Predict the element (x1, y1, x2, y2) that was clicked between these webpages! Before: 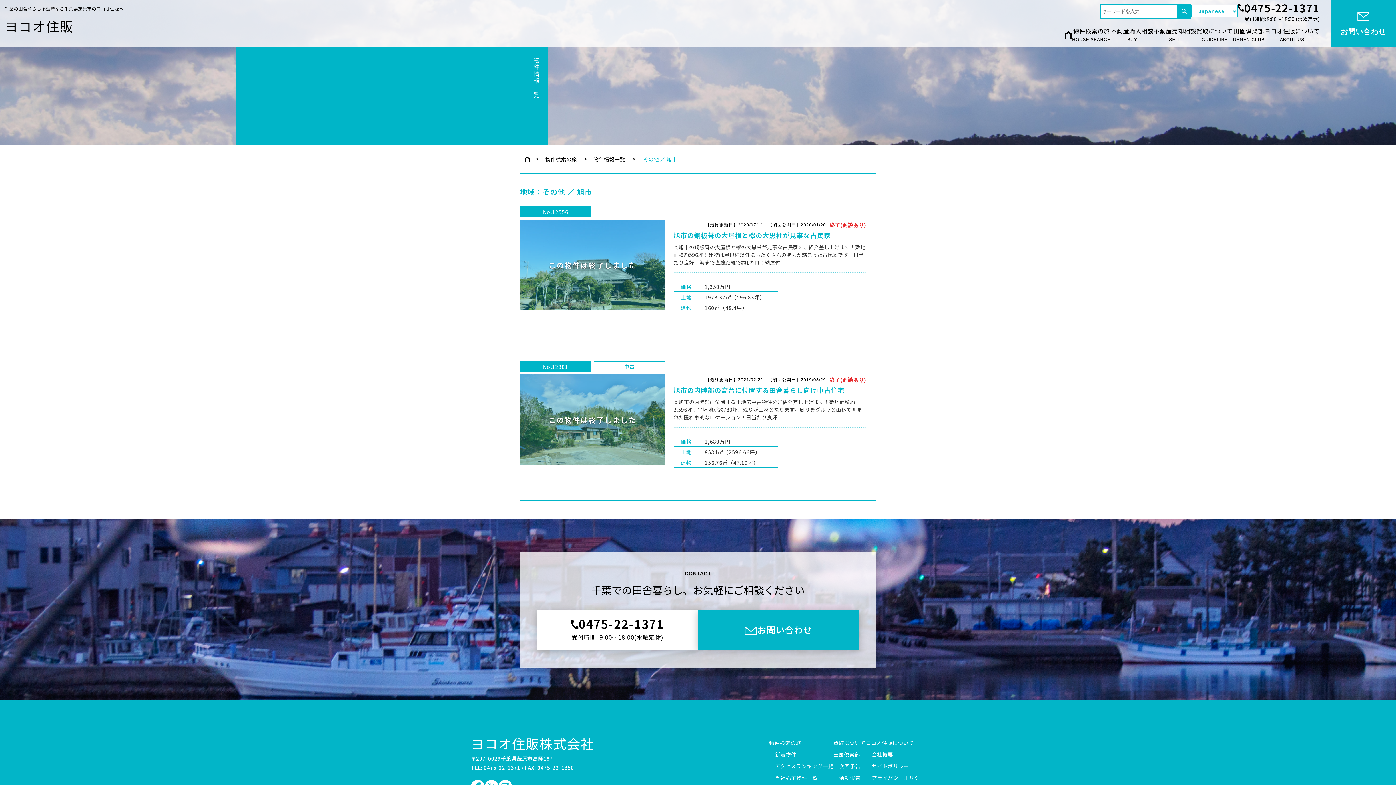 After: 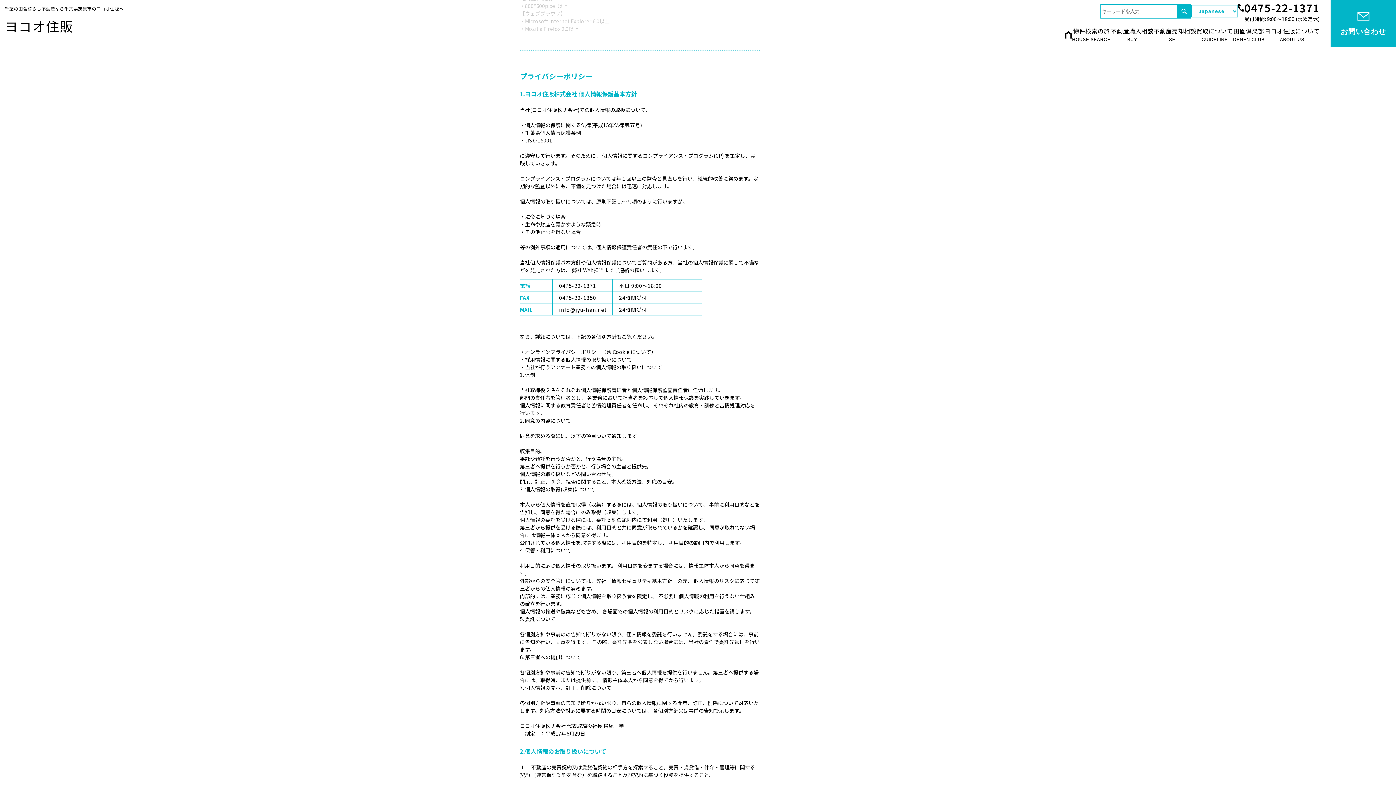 Action: bbox: (872, 775, 925, 781) label: プライバシーポリシー